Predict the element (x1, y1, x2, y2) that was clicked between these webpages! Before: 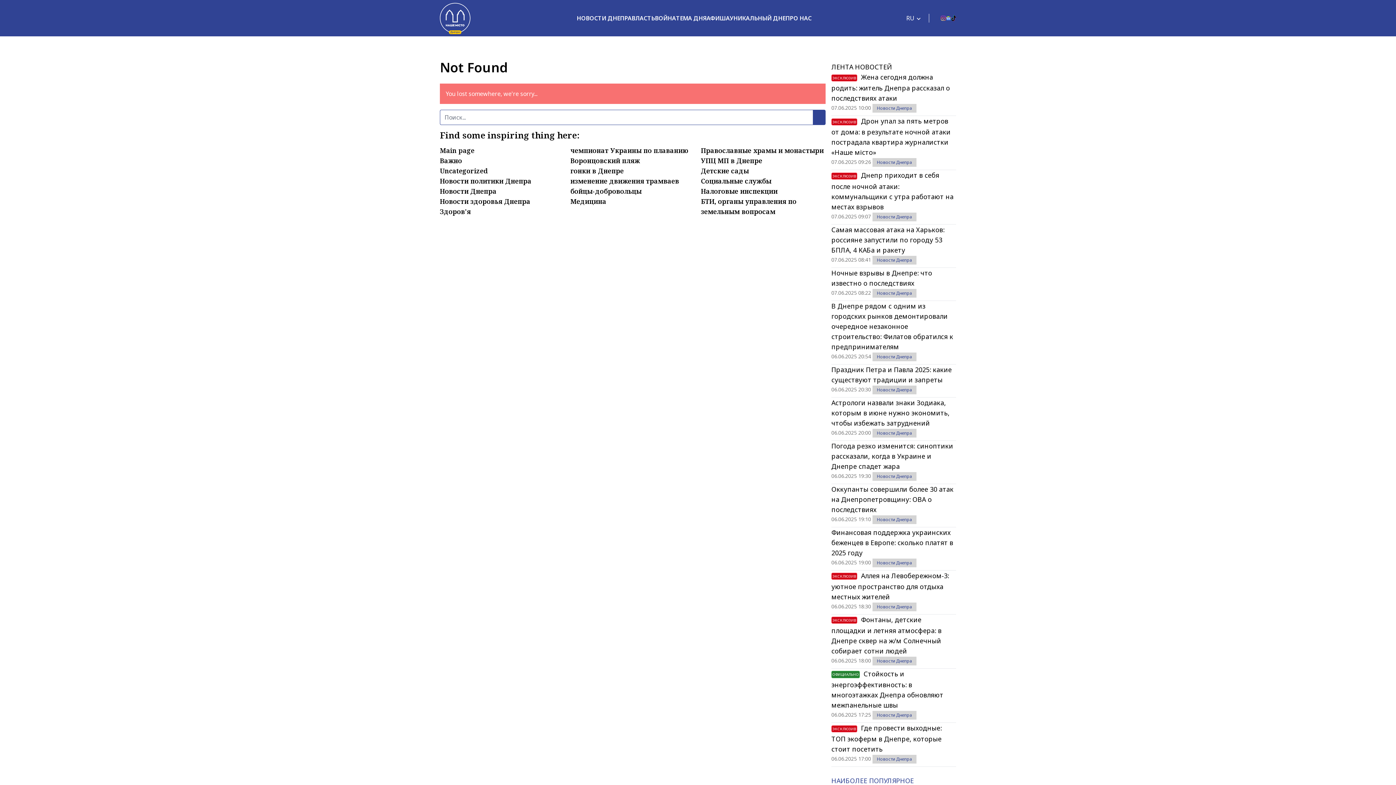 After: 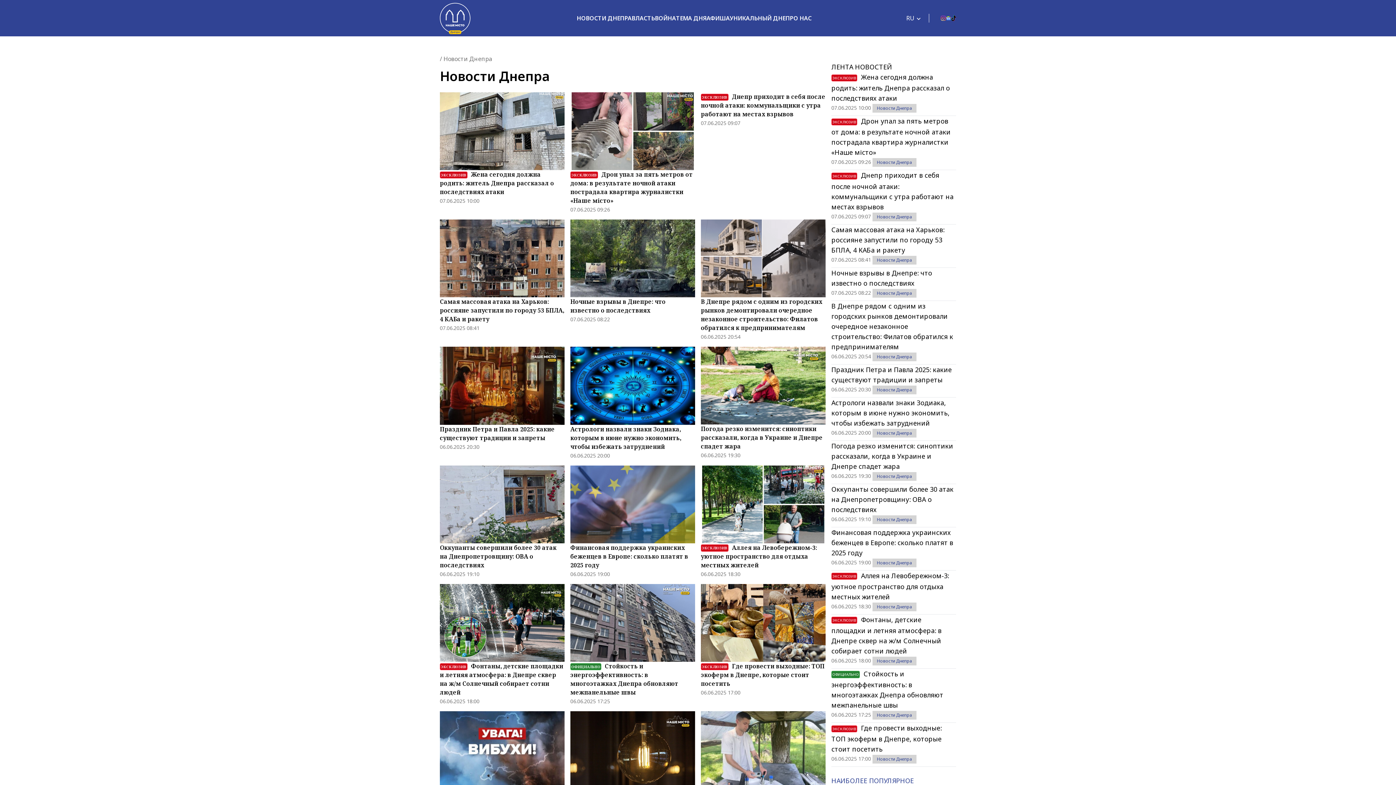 Action: label: Новости Днепра bbox: (877, 516, 912, 522)